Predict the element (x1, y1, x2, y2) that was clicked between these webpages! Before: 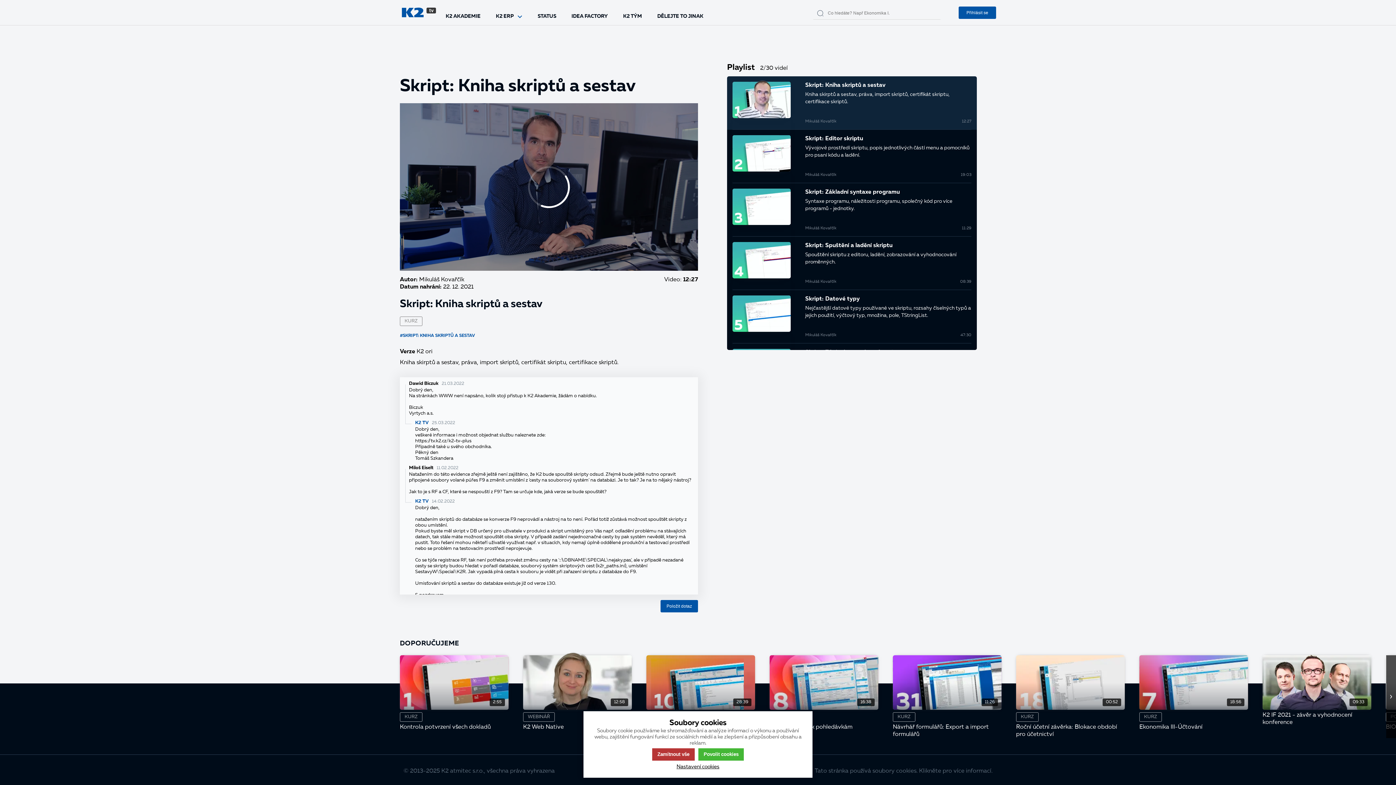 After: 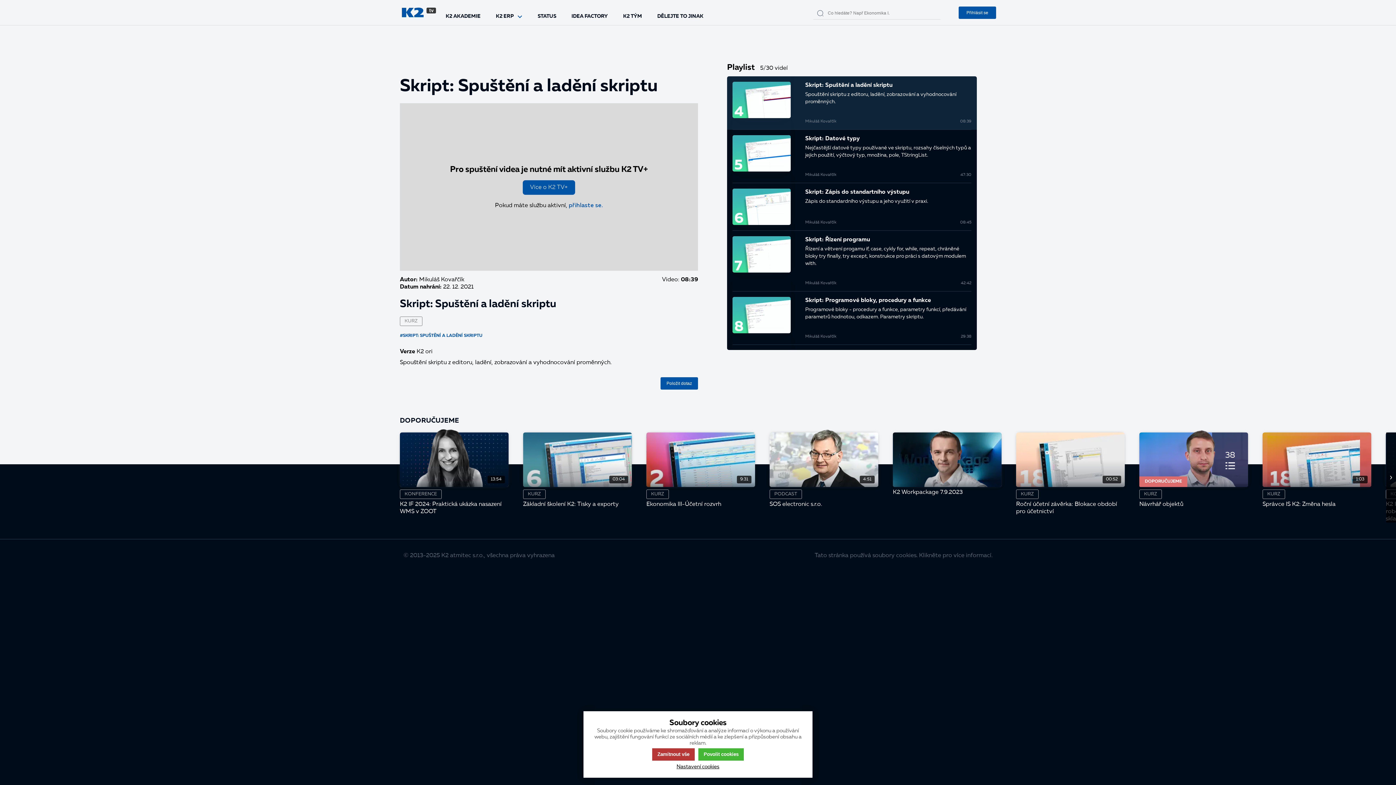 Action: bbox: (732, 236, 971, 290) label: Skript: Spuštění a ladění skriptu

Spouštění skriptu z editoru, ladění, zobrazování a vyhodnocování proměnných.

Mikuláš Kovařčík

08:39